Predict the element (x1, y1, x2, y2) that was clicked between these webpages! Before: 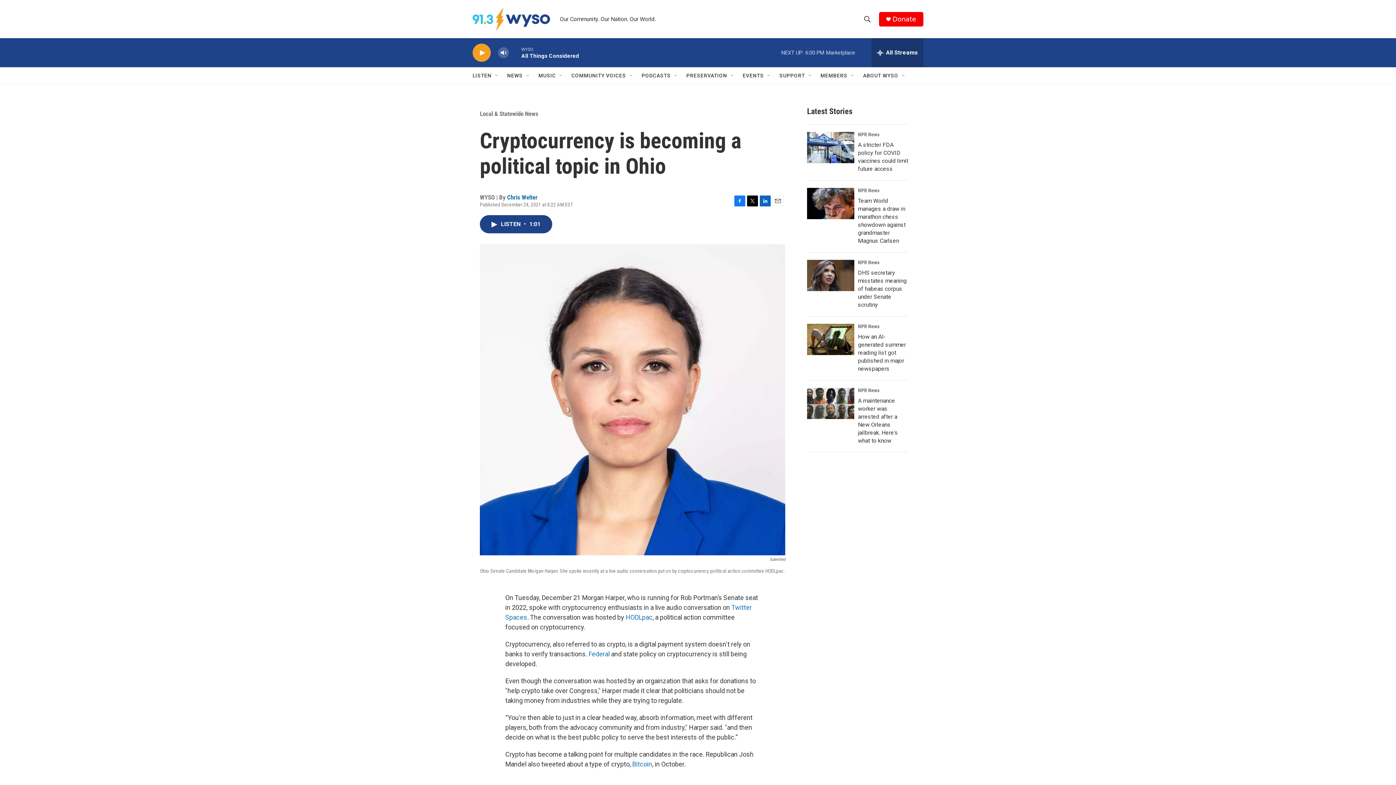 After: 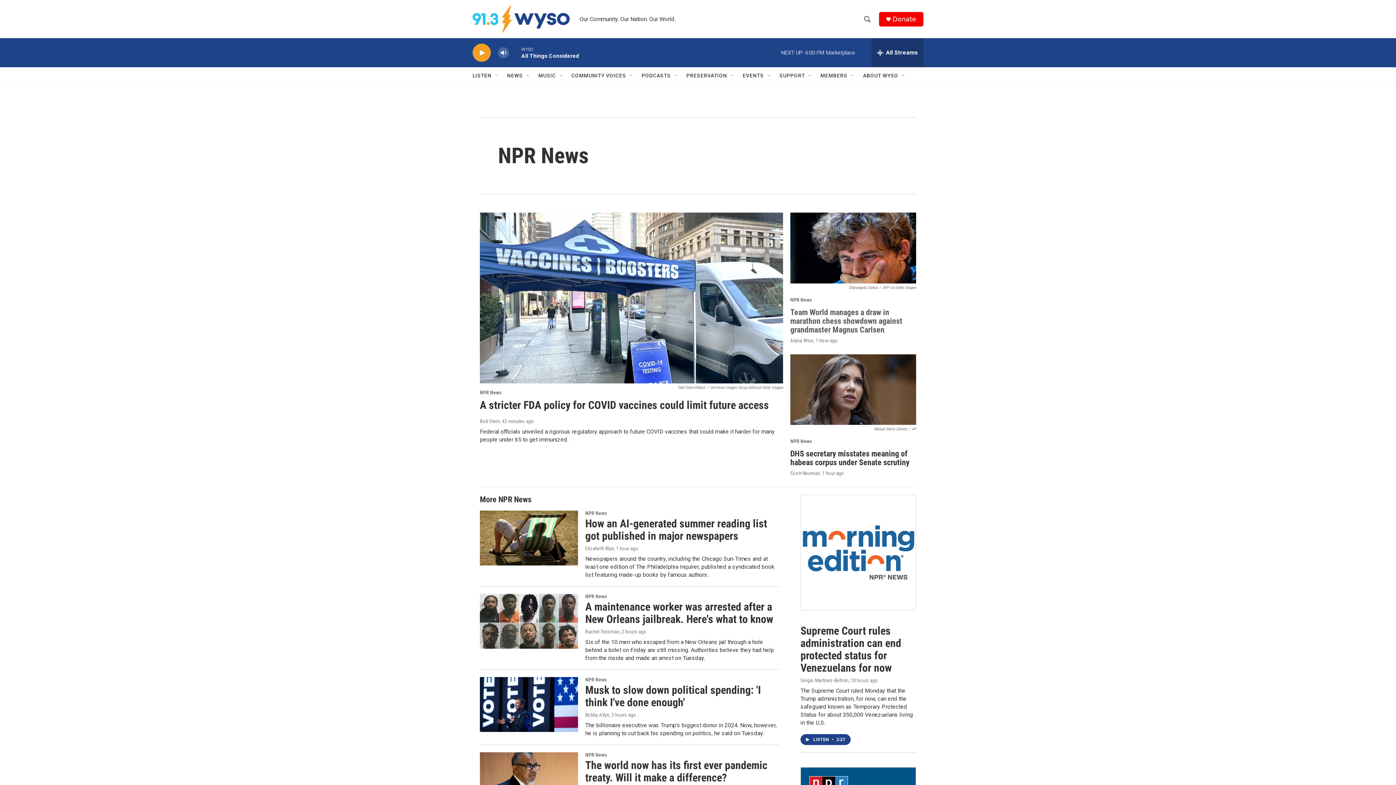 Action: bbox: (858, 345, 883, 351) label: NPR News